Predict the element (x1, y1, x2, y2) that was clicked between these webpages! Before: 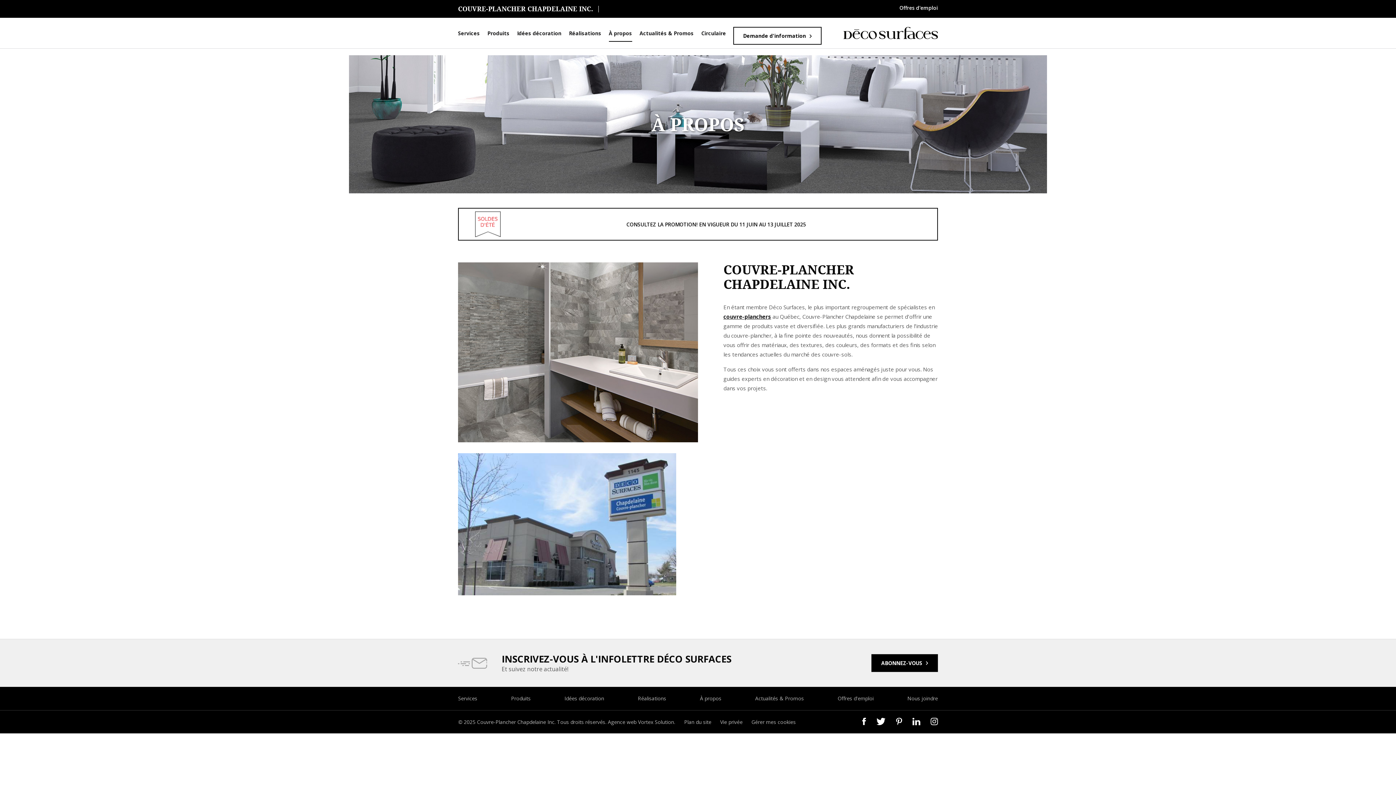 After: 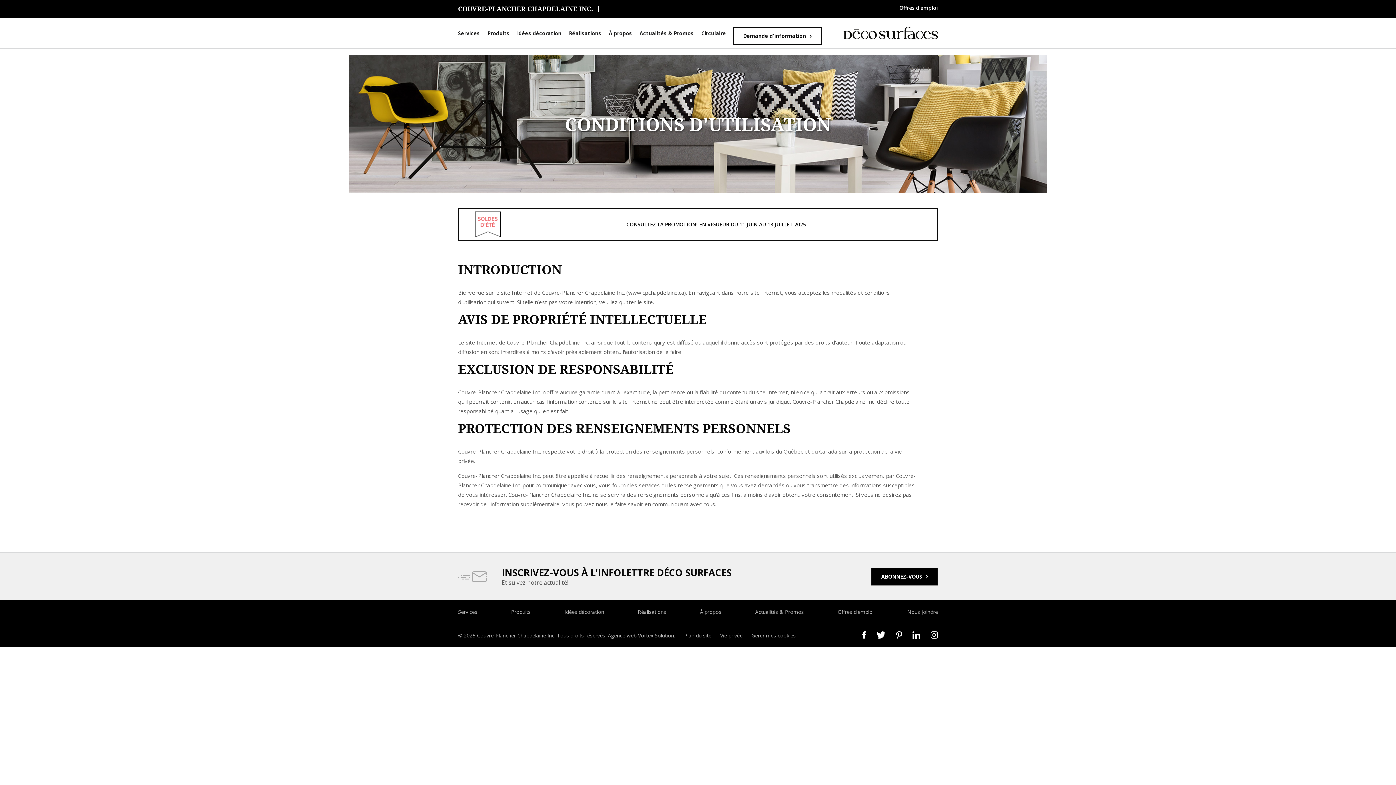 Action: bbox: (458, 718, 608, 725) label: © 2025 Couvre-Plancher Chapdelaine Inc. Tous droits réservés. 